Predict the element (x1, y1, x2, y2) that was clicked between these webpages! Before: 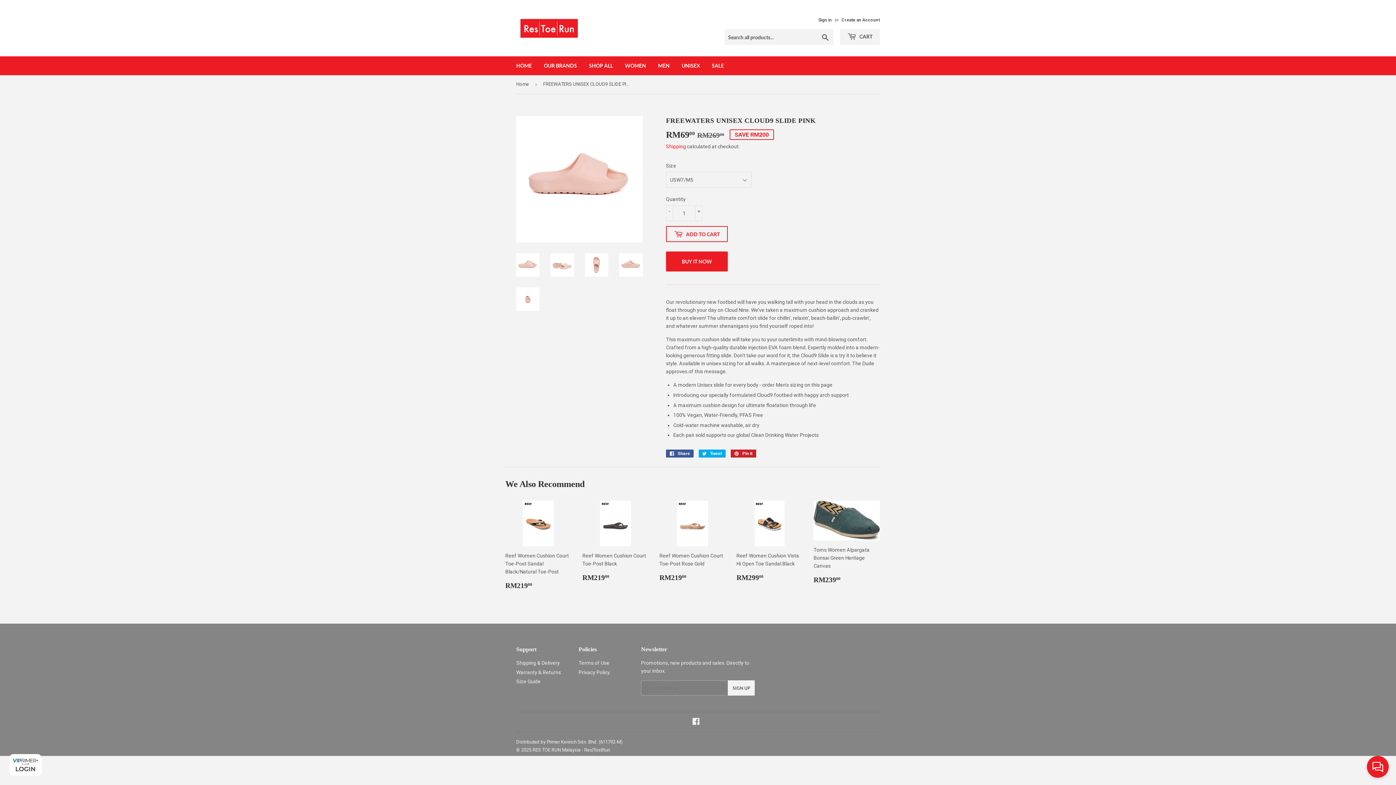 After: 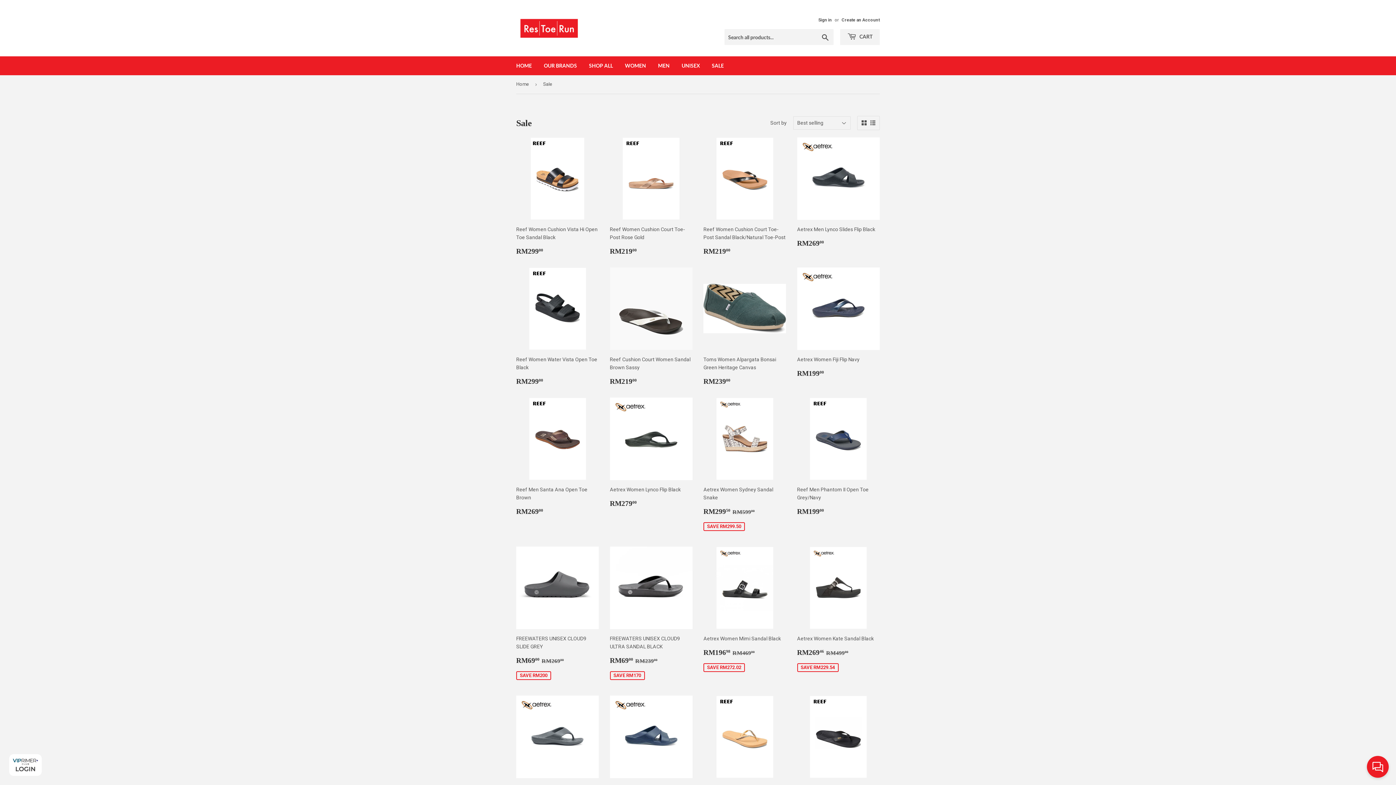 Action: label: SALE bbox: (706, 56, 729, 75)